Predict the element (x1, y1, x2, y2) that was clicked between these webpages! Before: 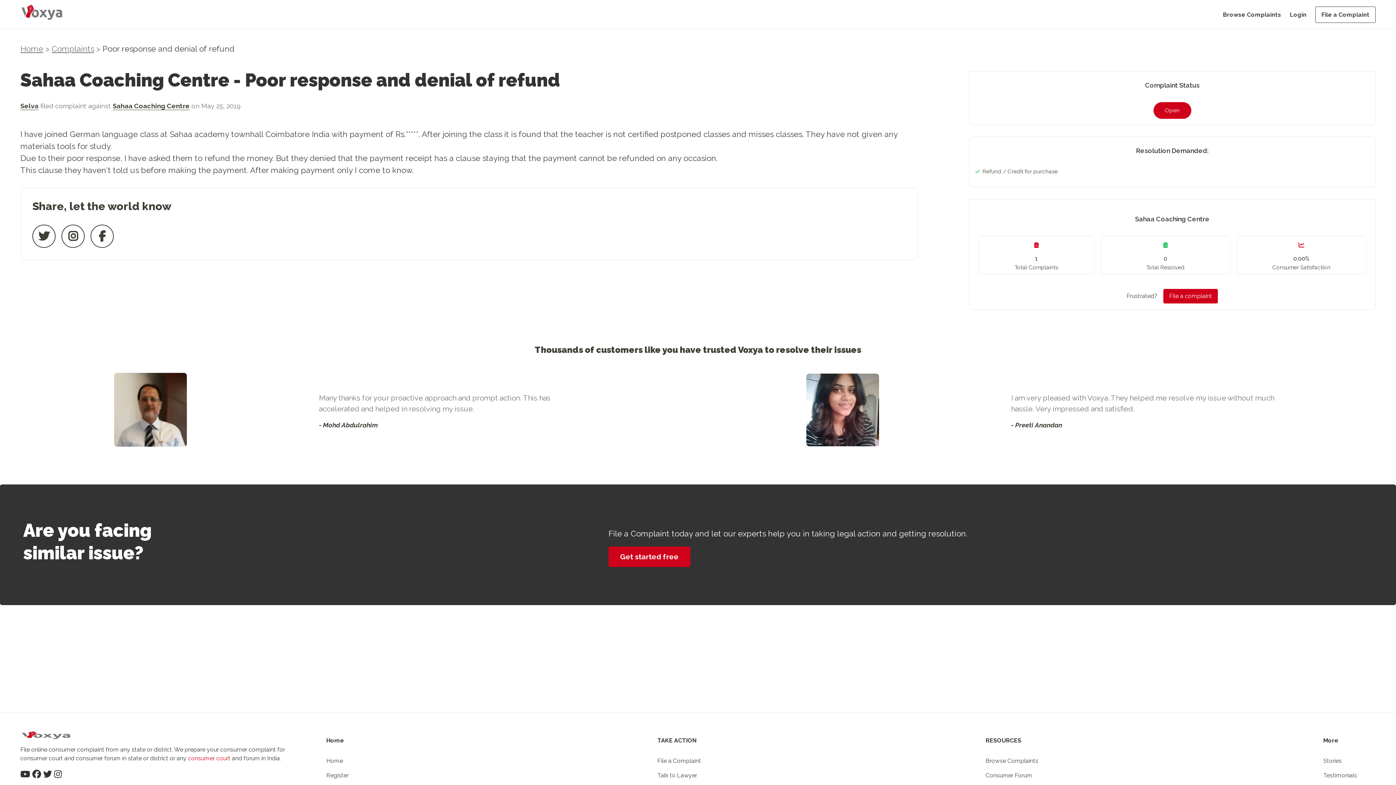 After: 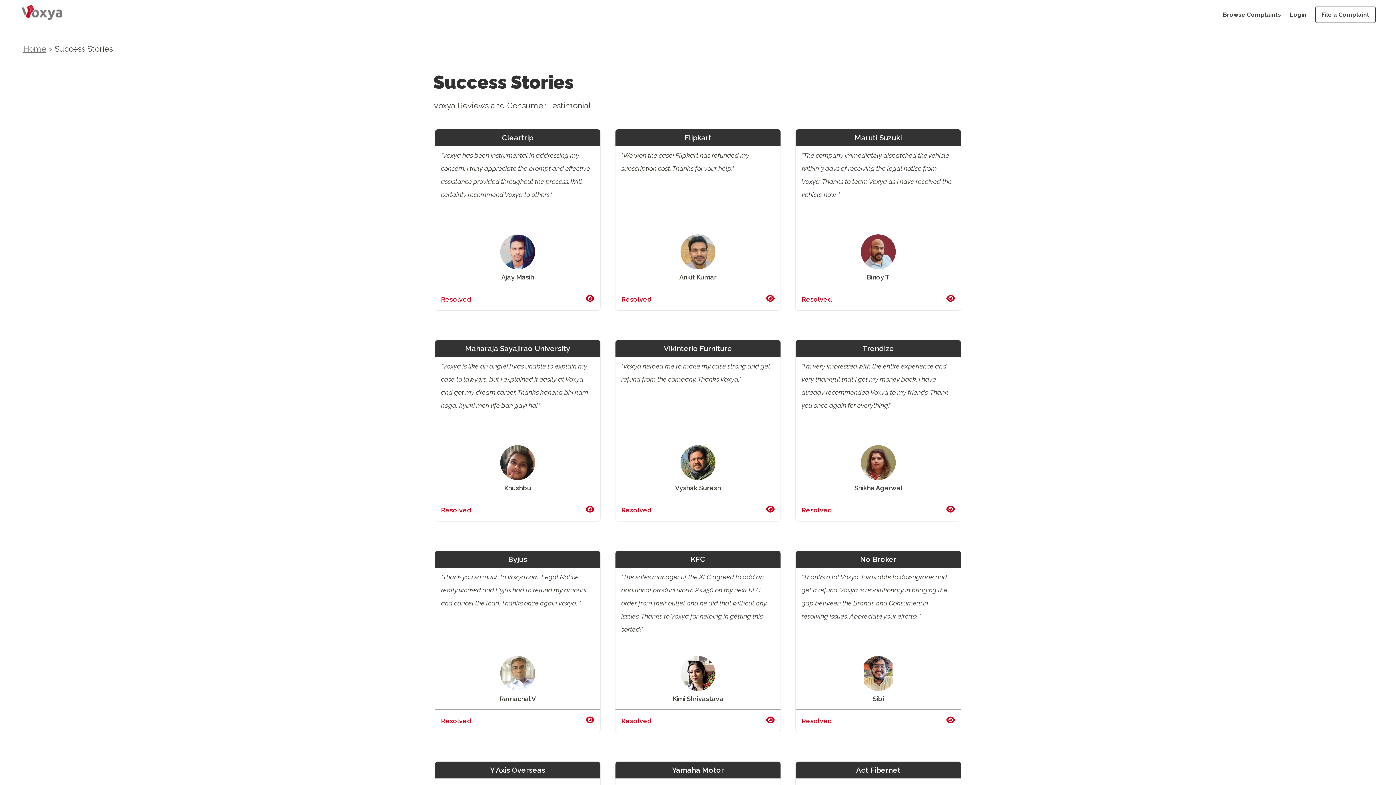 Action: label: Testimonials bbox: (1323, 772, 1357, 779)